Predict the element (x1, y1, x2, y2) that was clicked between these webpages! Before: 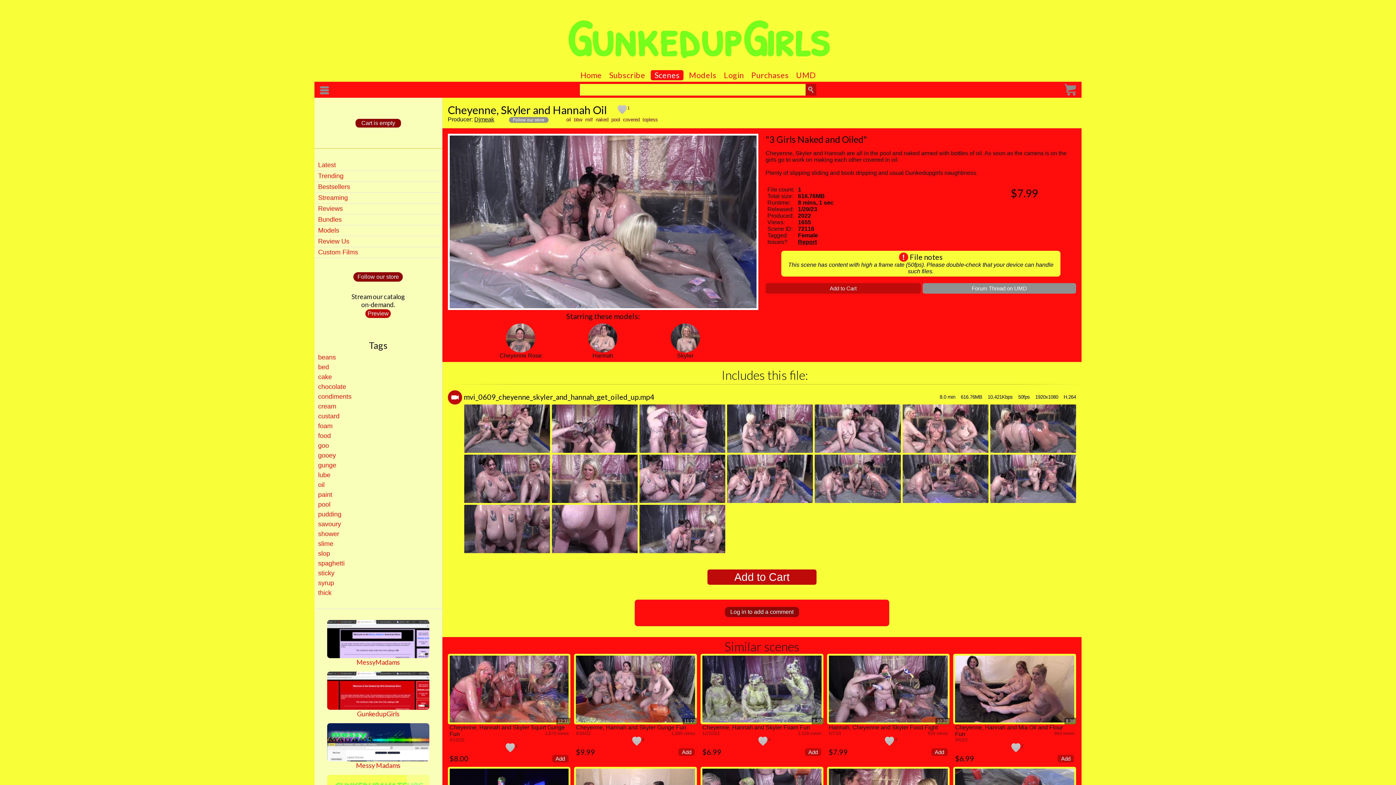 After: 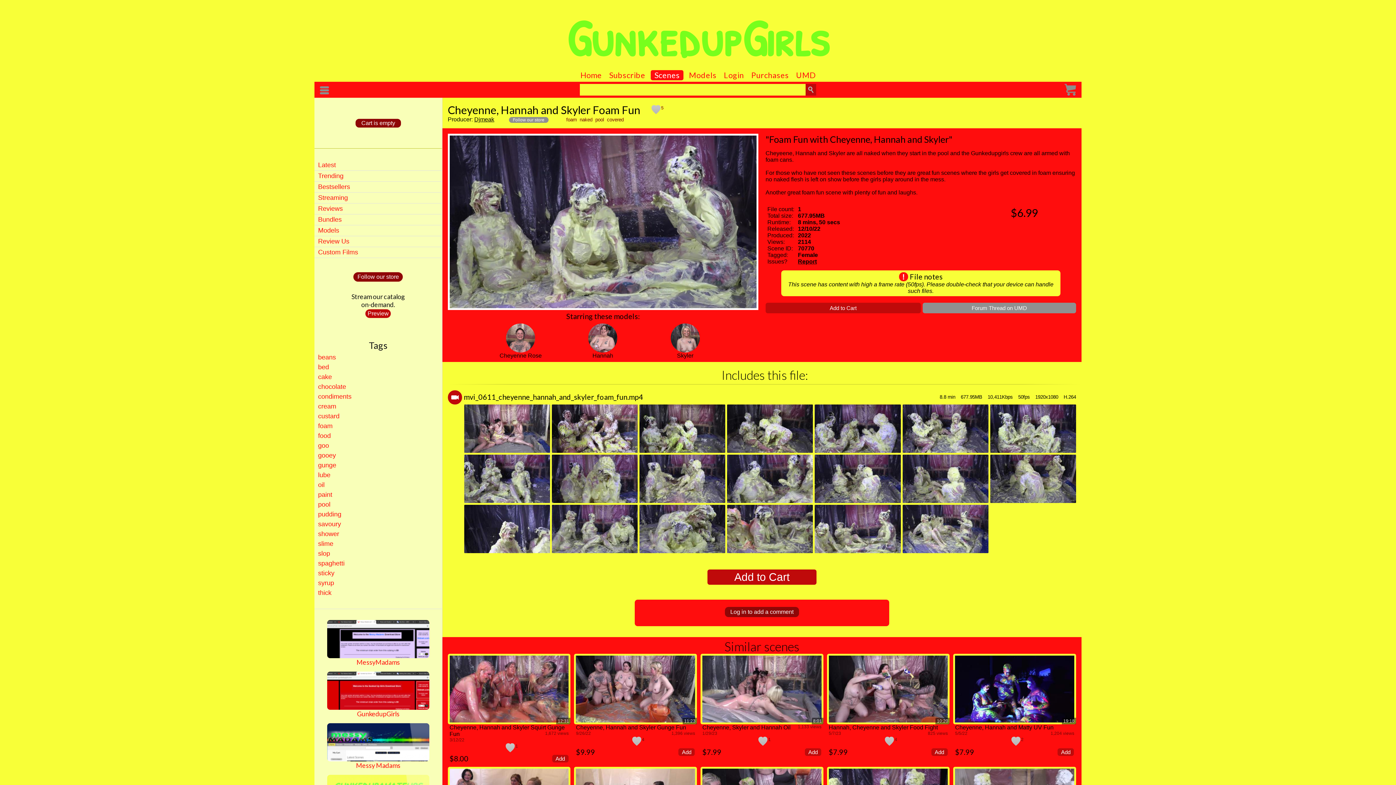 Action: bbox: (702, 724, 810, 730) label: Cheyenne, Hannah and Skyler Foam Fun